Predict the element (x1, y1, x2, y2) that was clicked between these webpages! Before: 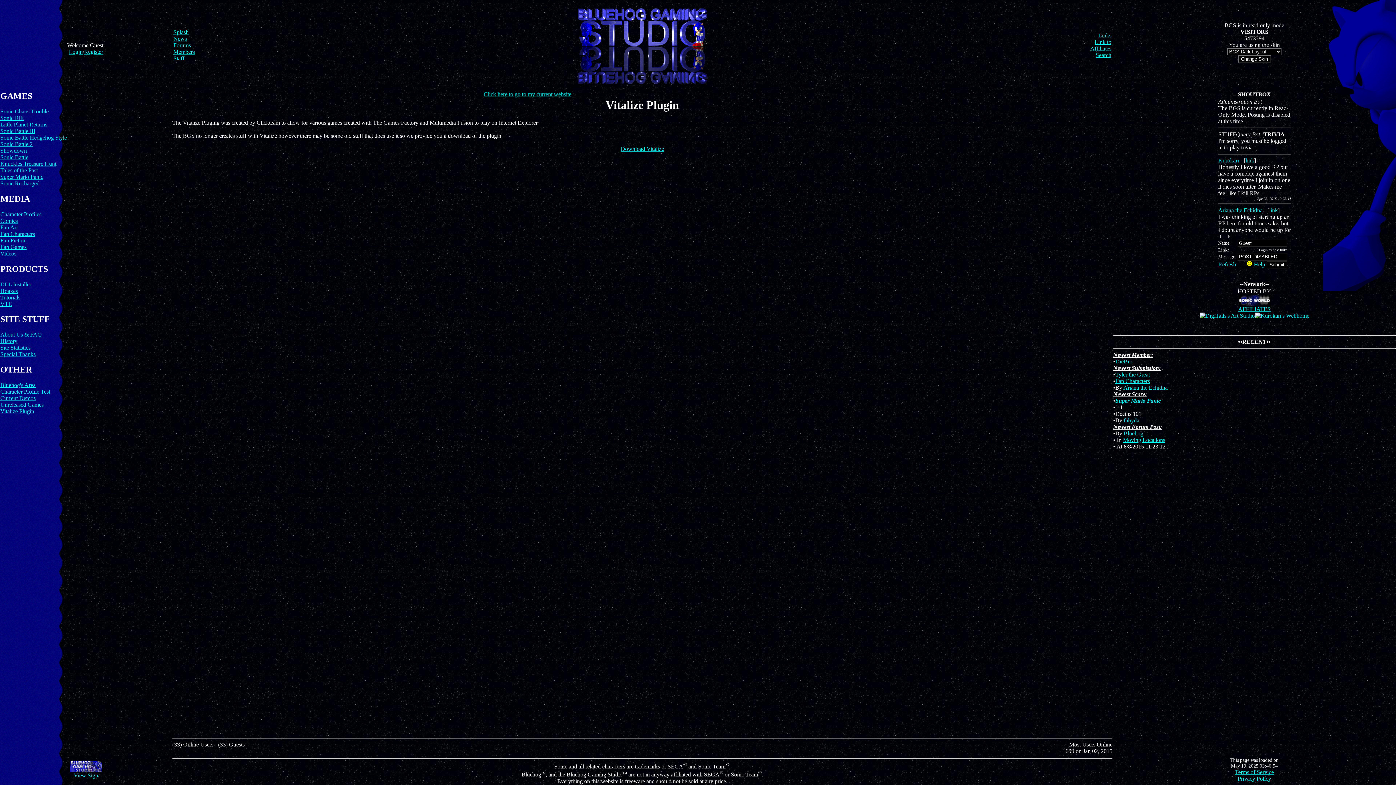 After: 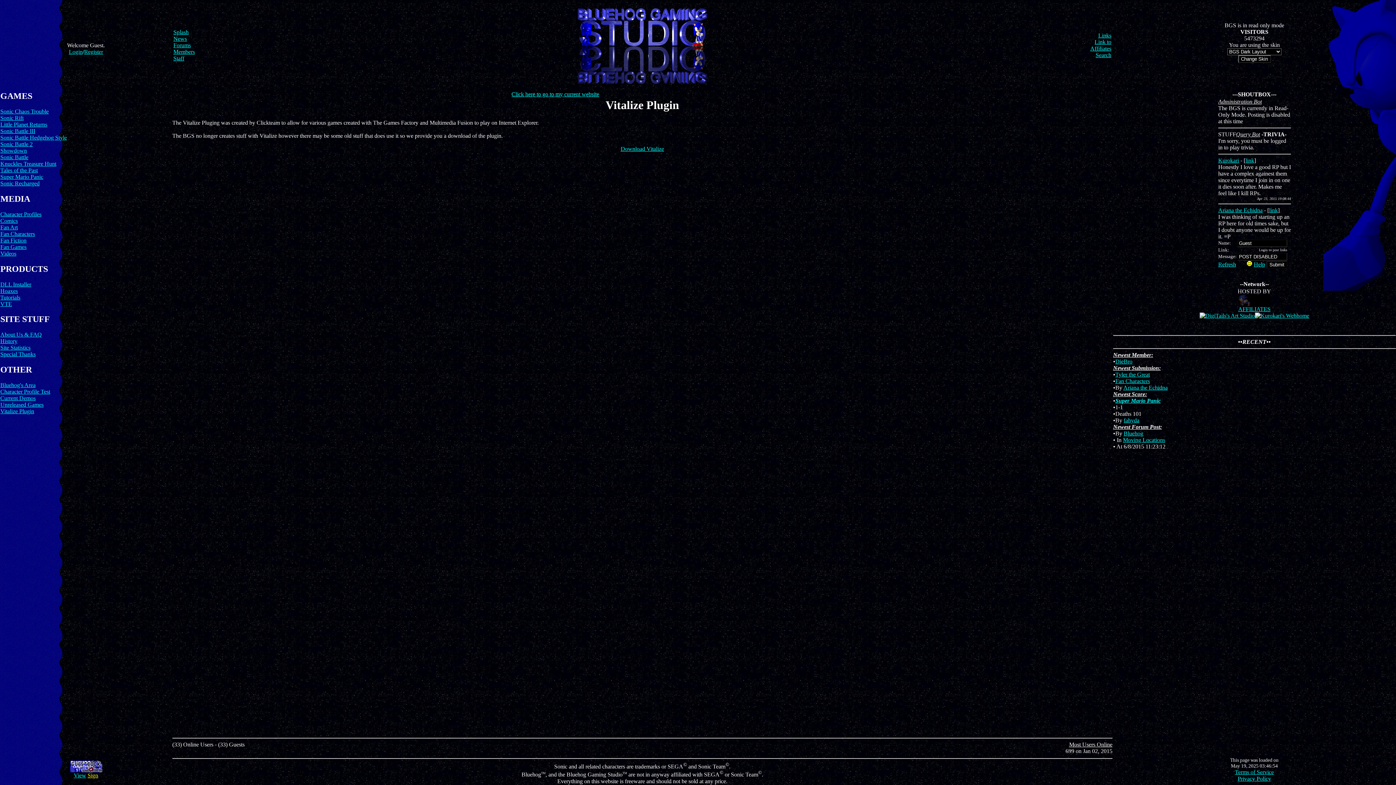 Action: bbox: (87, 772, 98, 778) label: Sign